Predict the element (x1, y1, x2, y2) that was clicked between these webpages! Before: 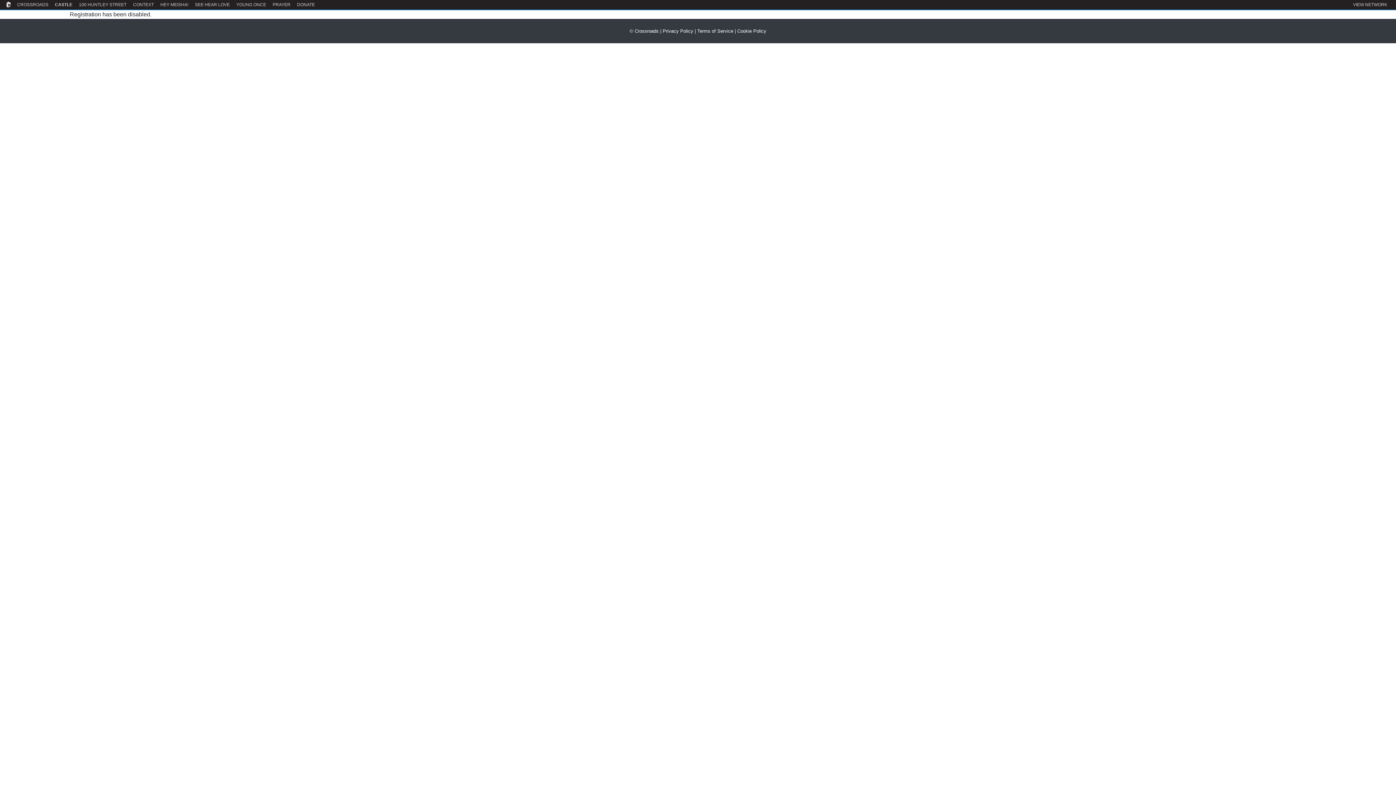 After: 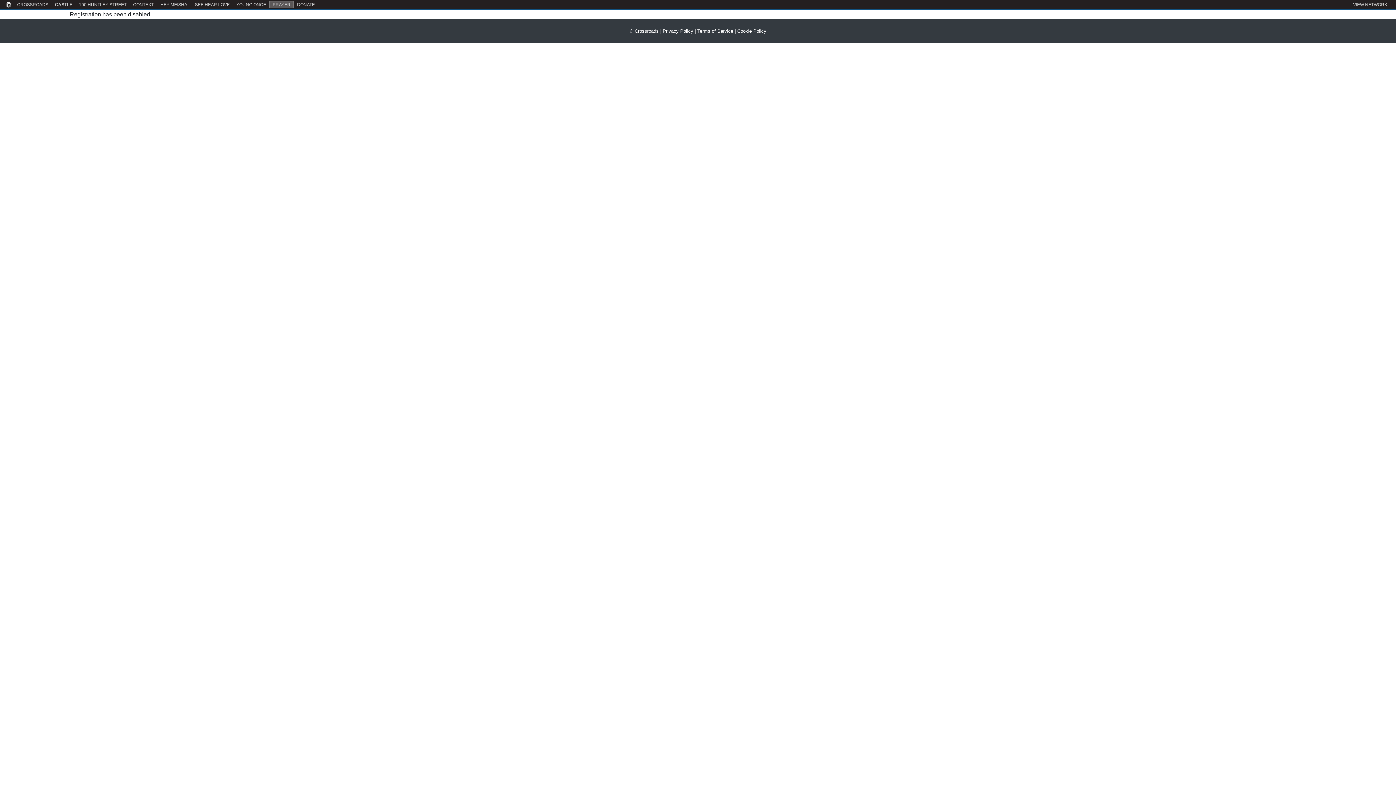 Action: bbox: (269, 1, 293, 8) label: PRAYER